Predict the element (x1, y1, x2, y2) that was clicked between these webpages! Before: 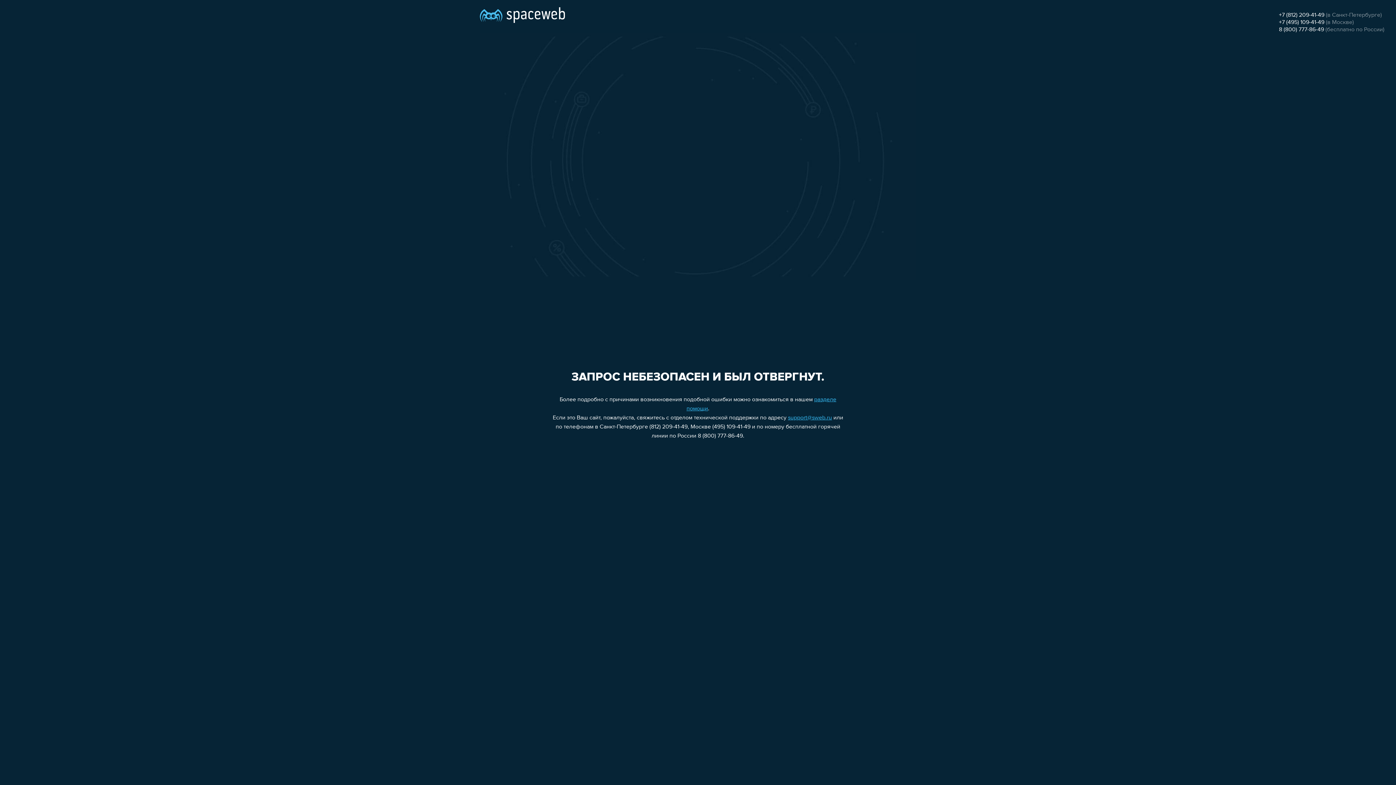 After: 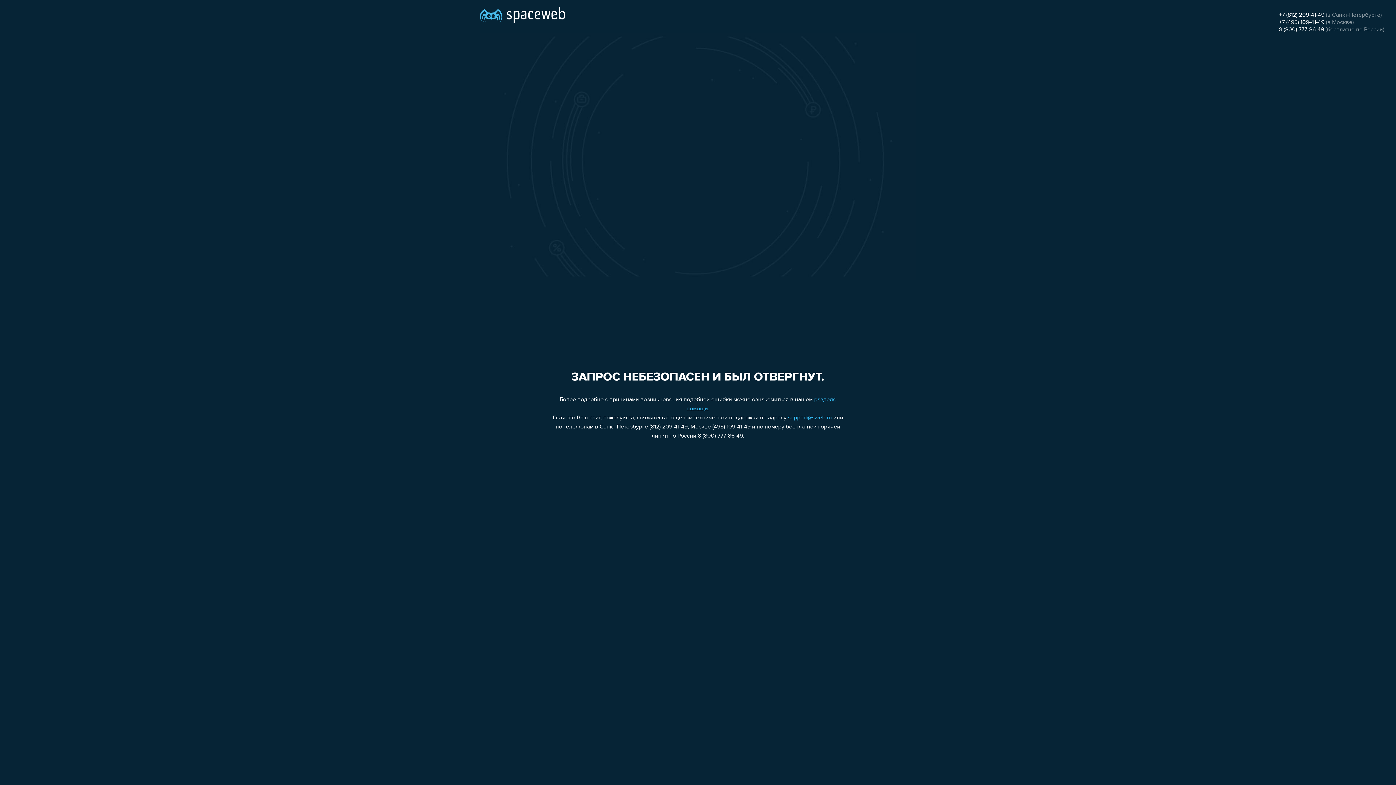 Action: label: +7 (495) 109-41-49 bbox: (1279, 19, 1324, 25)